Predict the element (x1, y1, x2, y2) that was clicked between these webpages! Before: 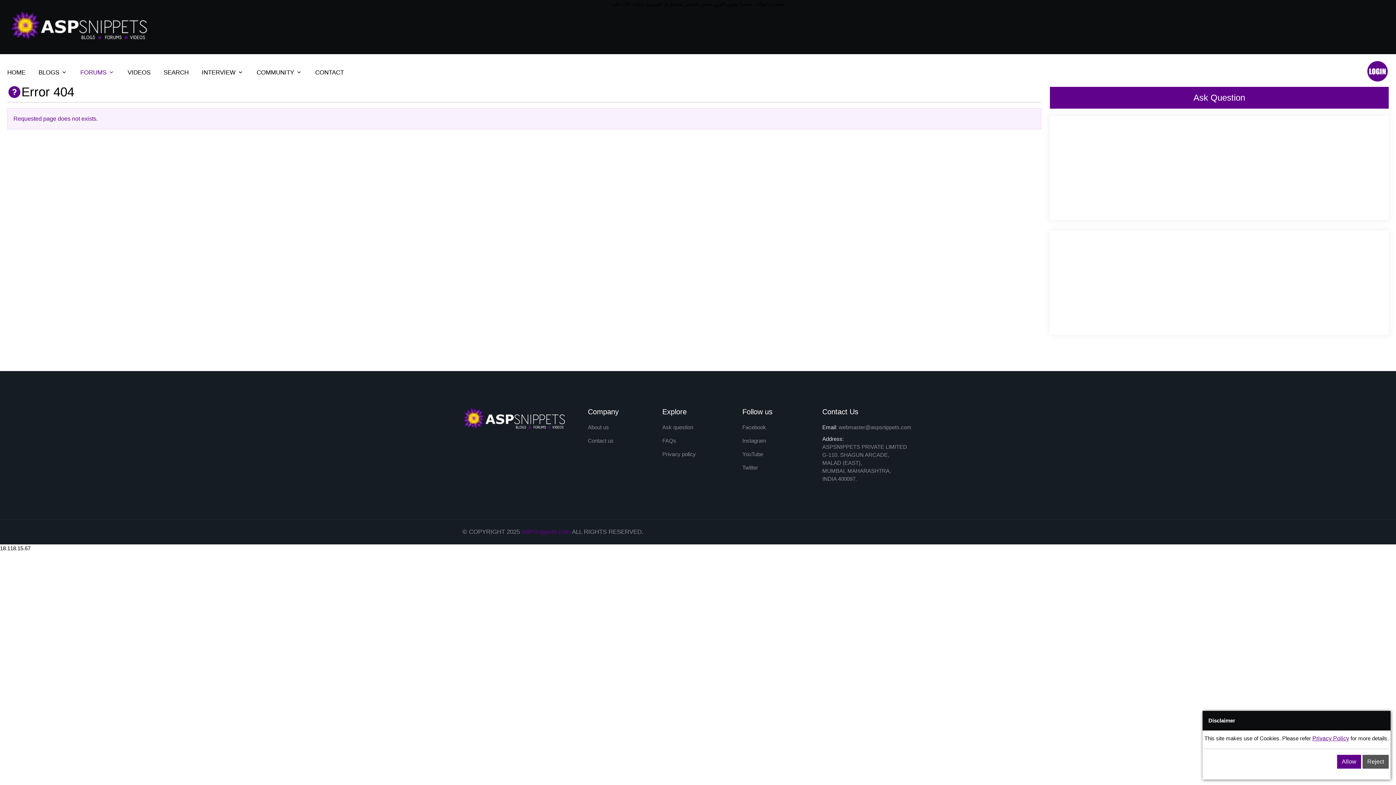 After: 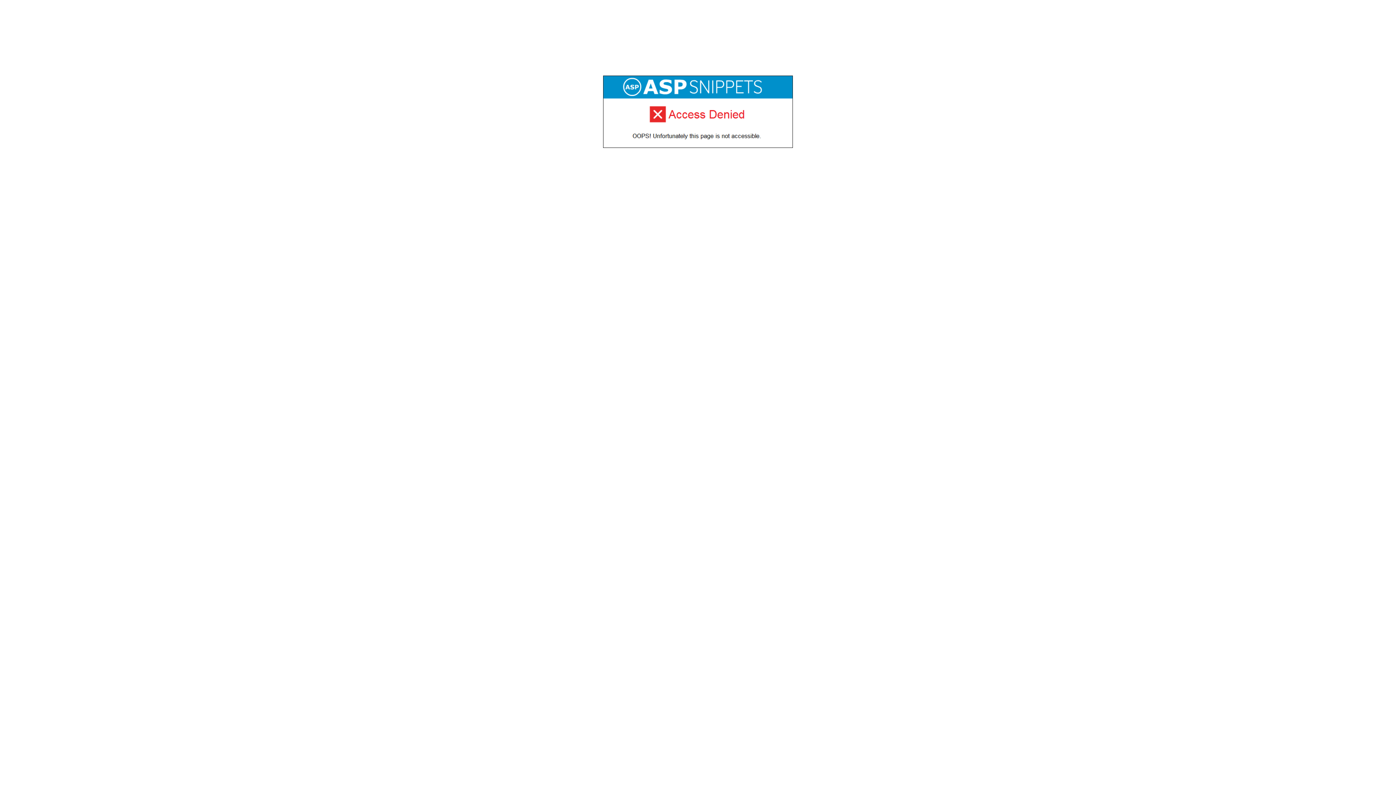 Action: label: Contact us bbox: (588, 437, 613, 444)